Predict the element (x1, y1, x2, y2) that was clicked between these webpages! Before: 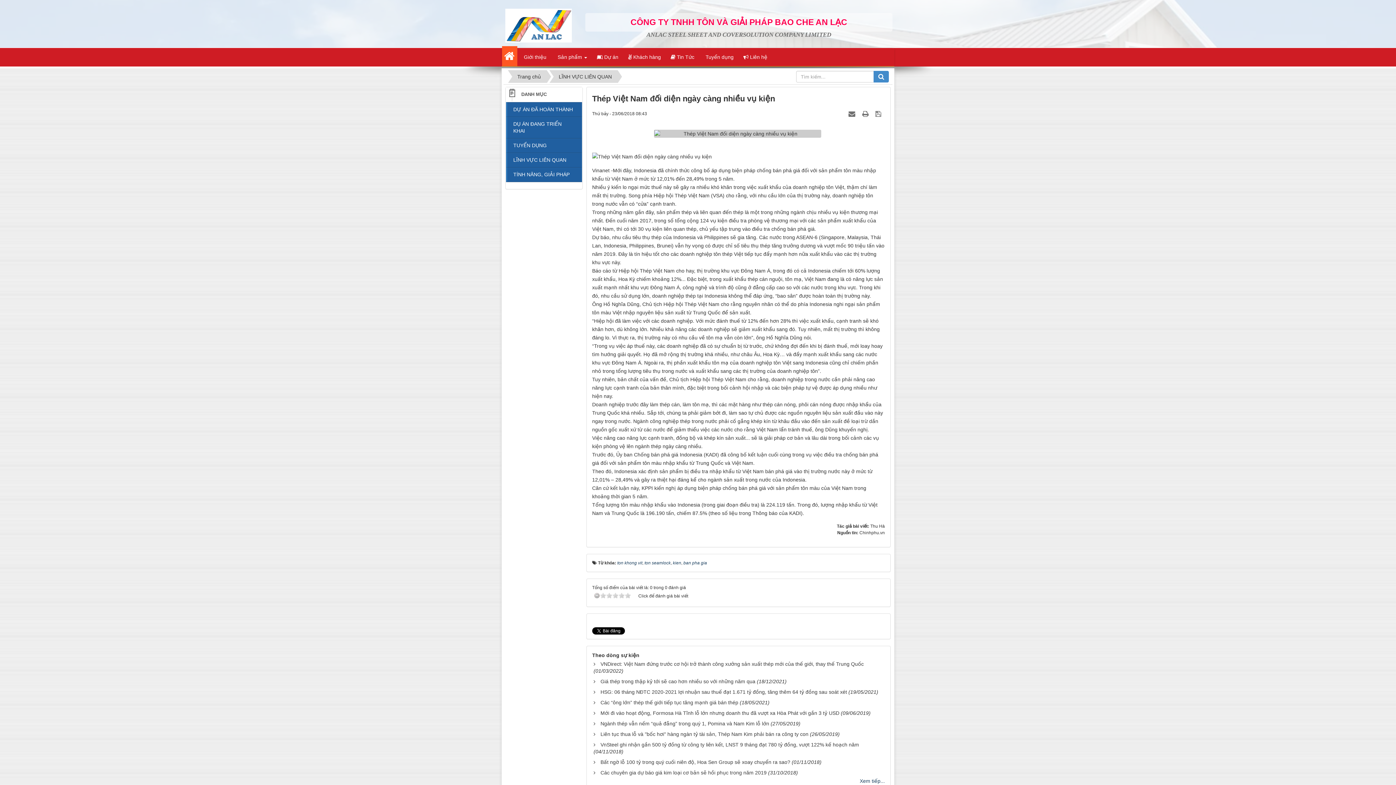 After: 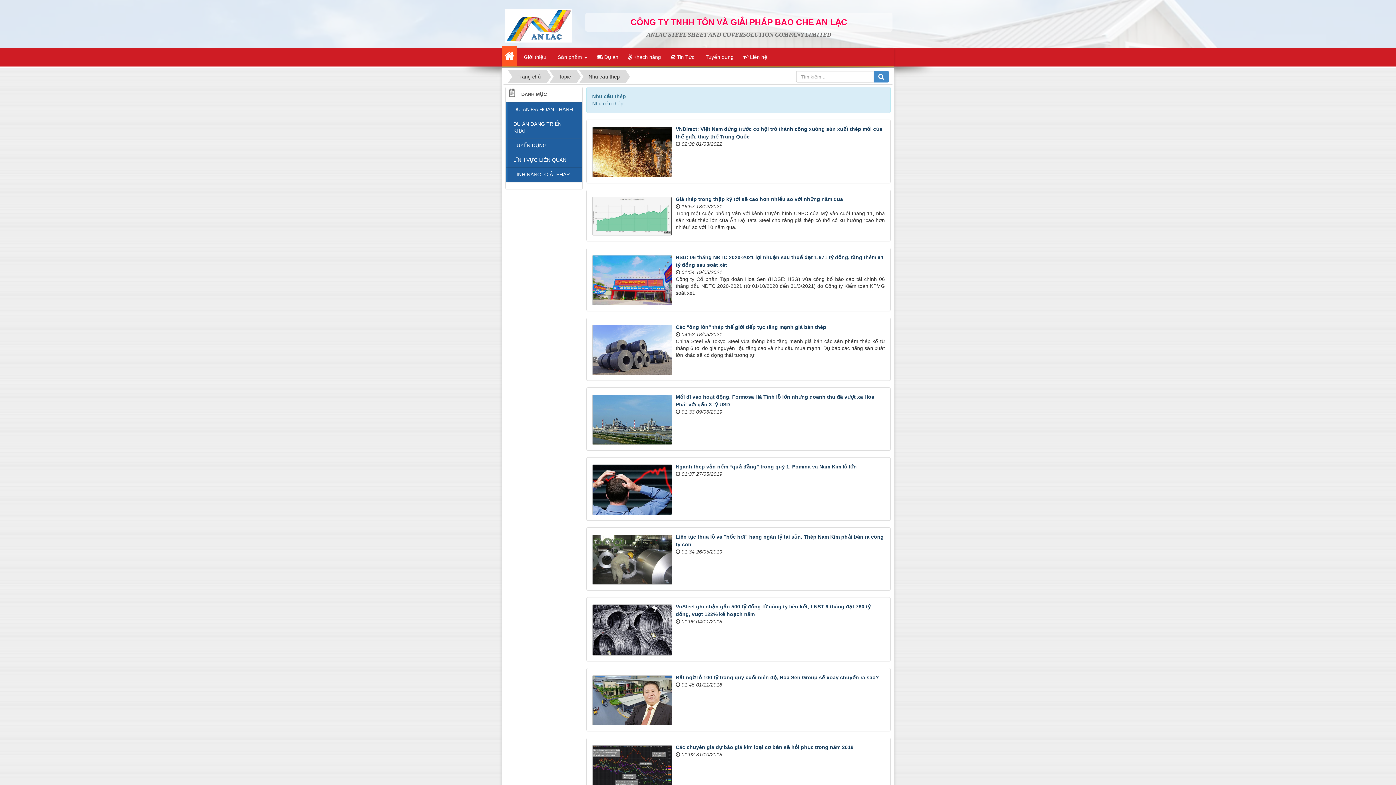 Action: bbox: (859, 778, 885, 784) label: Xem tiếp...